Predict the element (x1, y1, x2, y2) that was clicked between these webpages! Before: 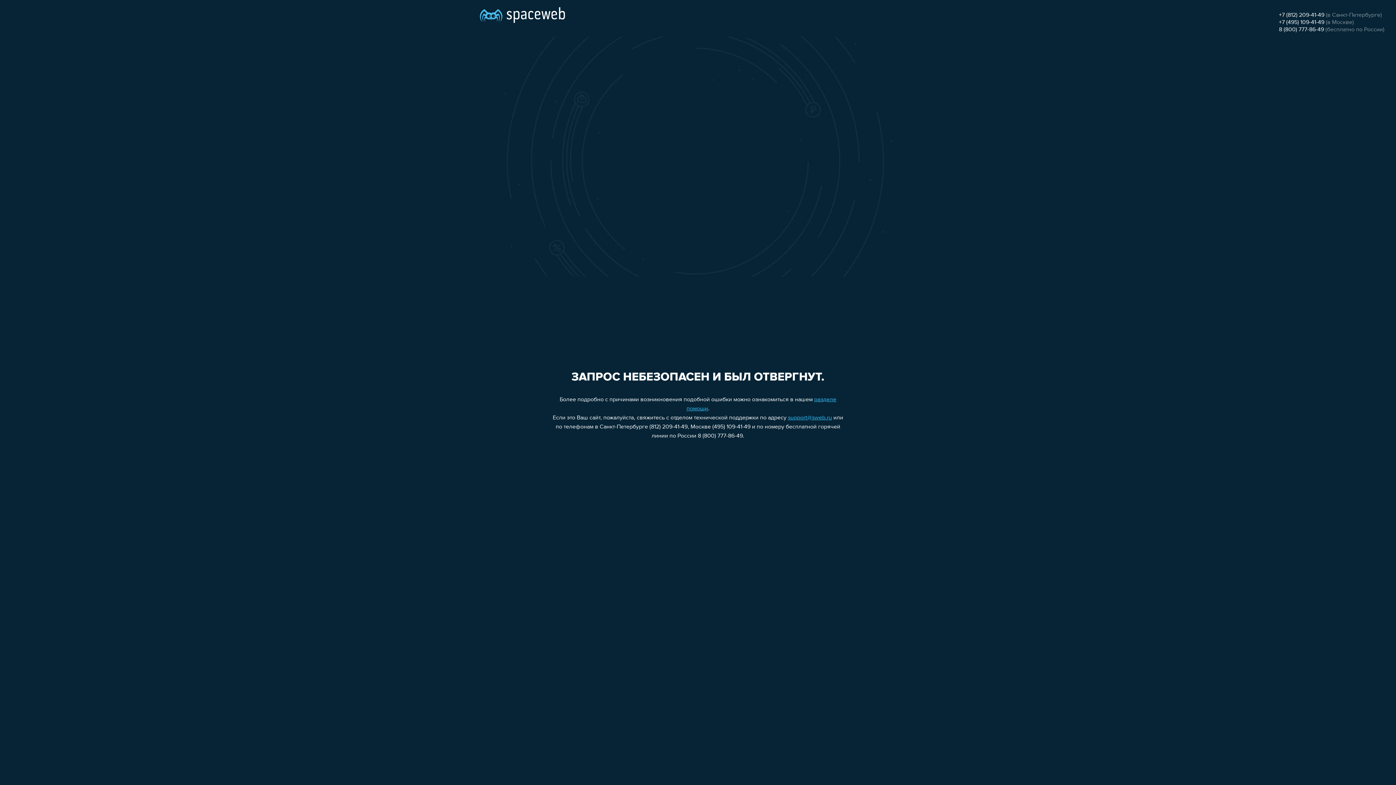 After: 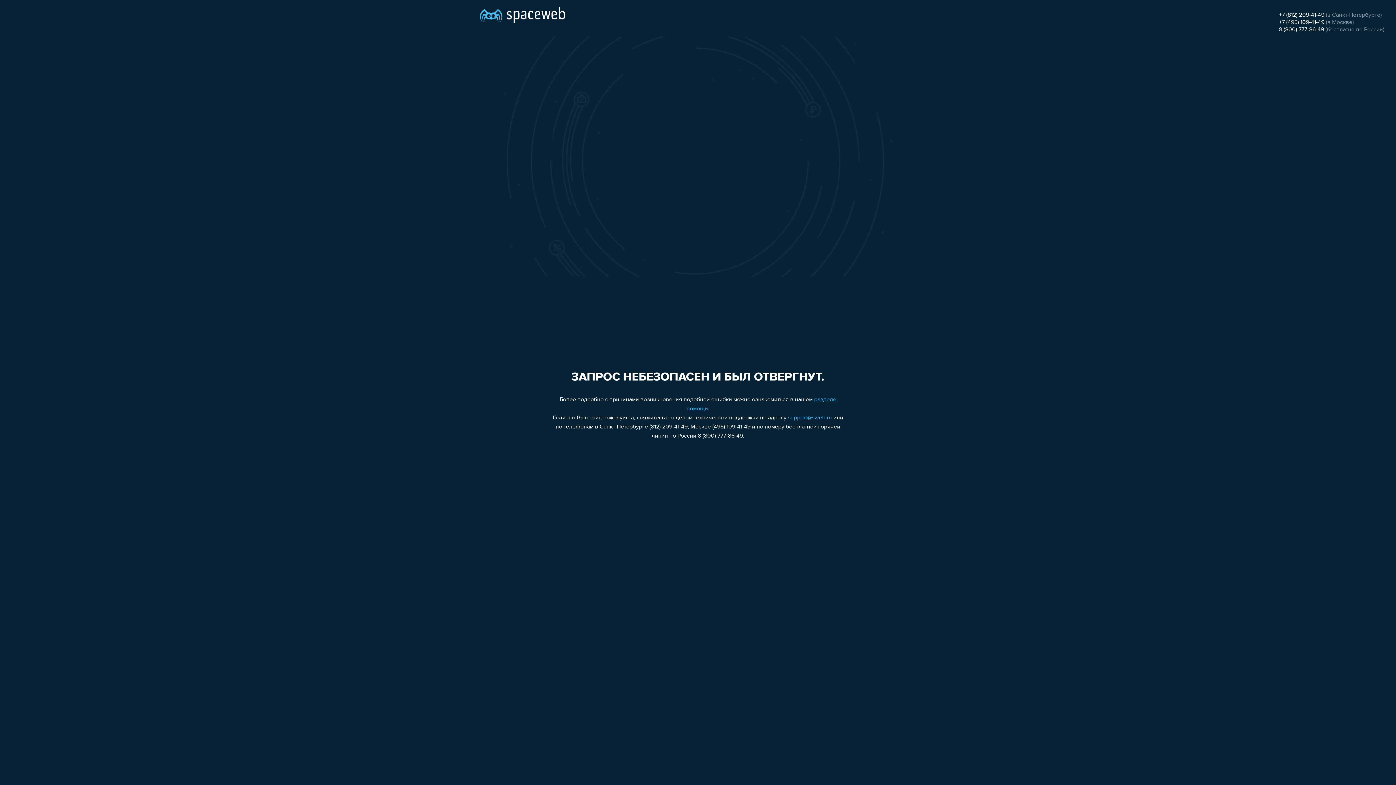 Action: label: +7 (495) 109-41-49 bbox: (1279, 19, 1324, 25)